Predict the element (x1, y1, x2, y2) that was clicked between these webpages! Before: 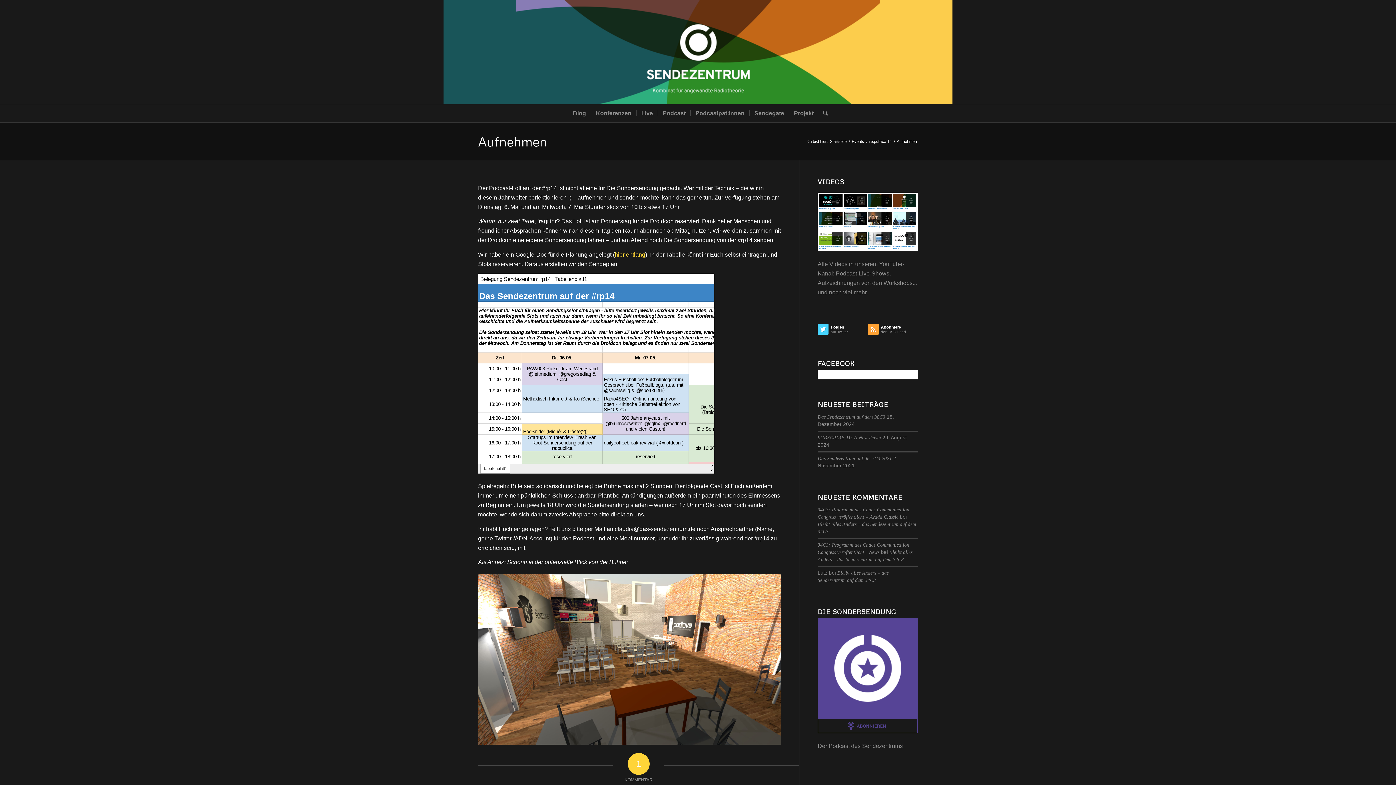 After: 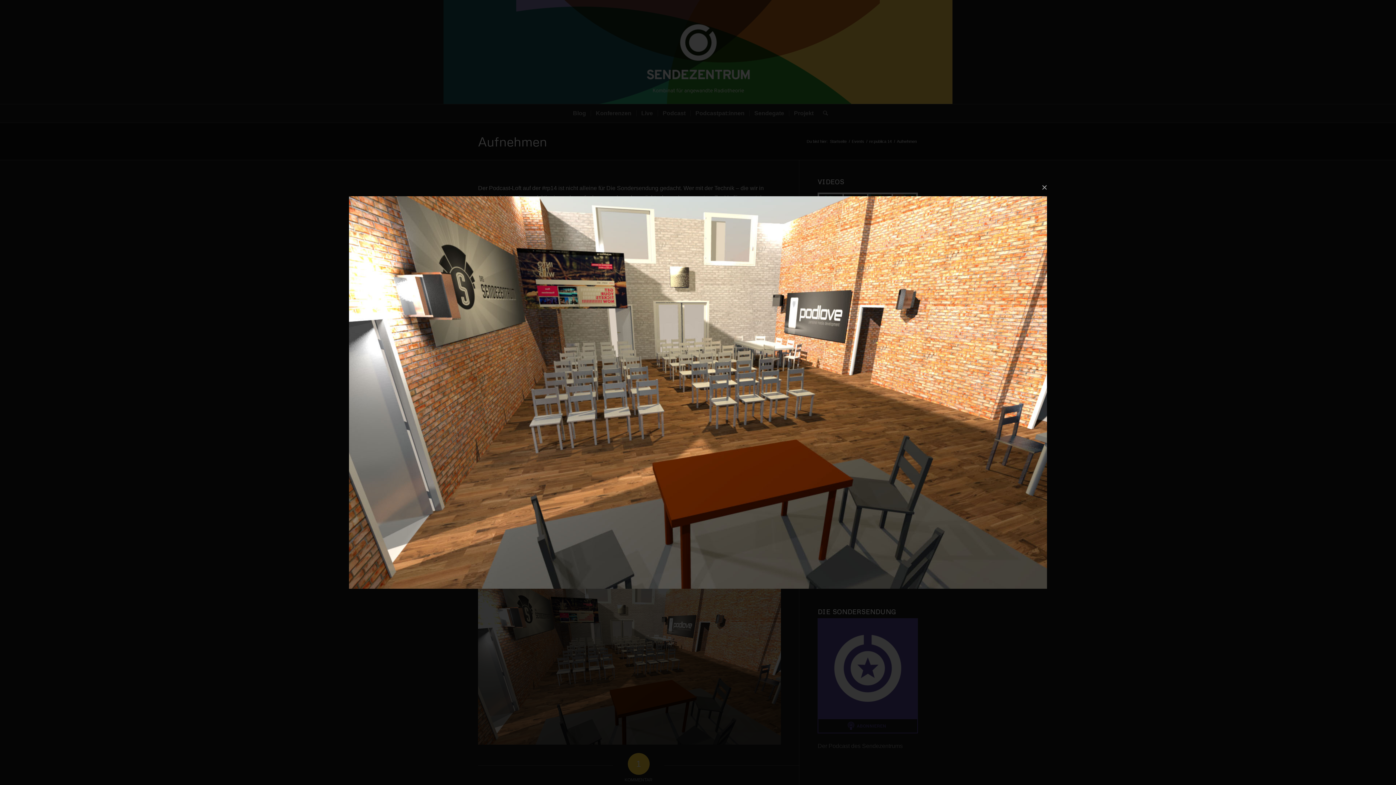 Action: bbox: (478, 570, 781, 748)